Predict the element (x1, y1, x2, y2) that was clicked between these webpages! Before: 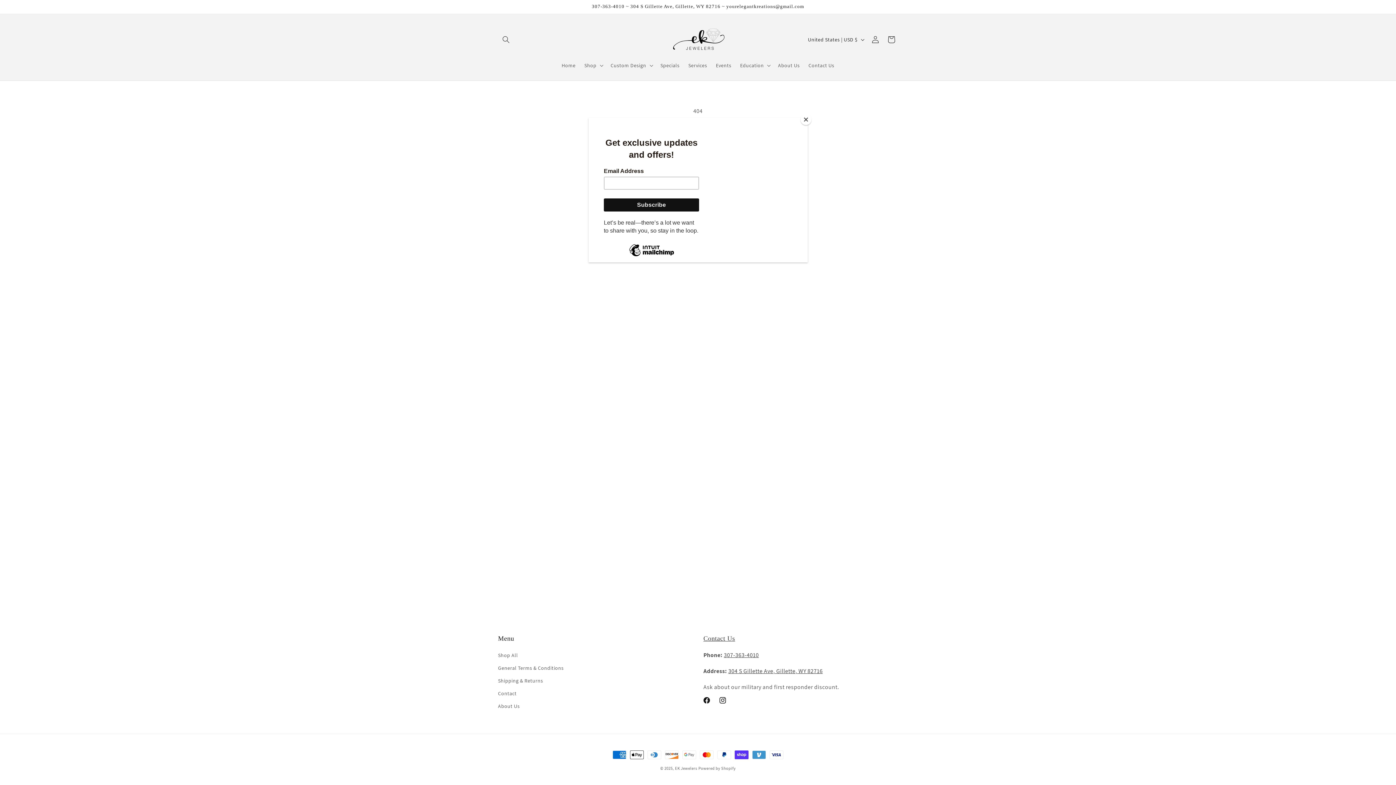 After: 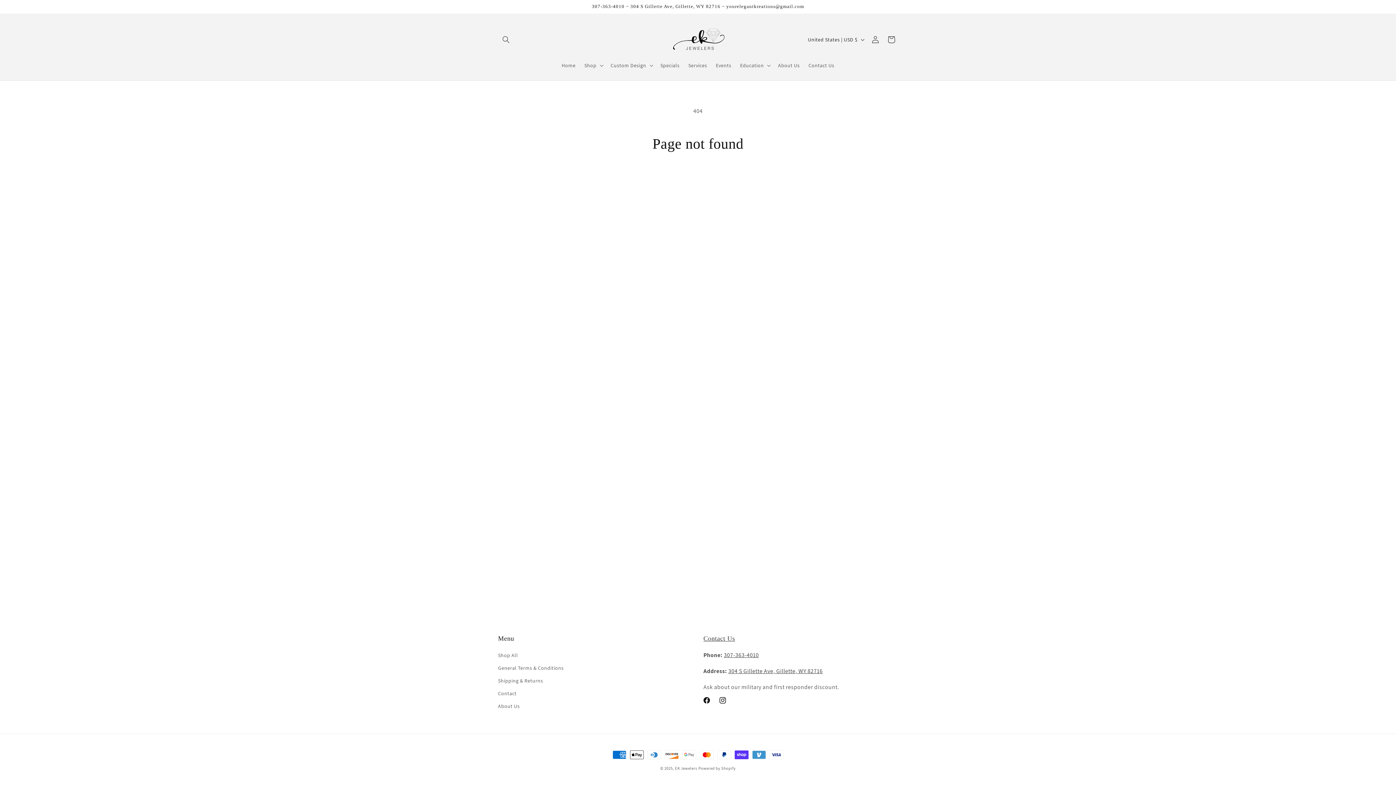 Action: bbox: (800, 114, 811, 125) label: Close